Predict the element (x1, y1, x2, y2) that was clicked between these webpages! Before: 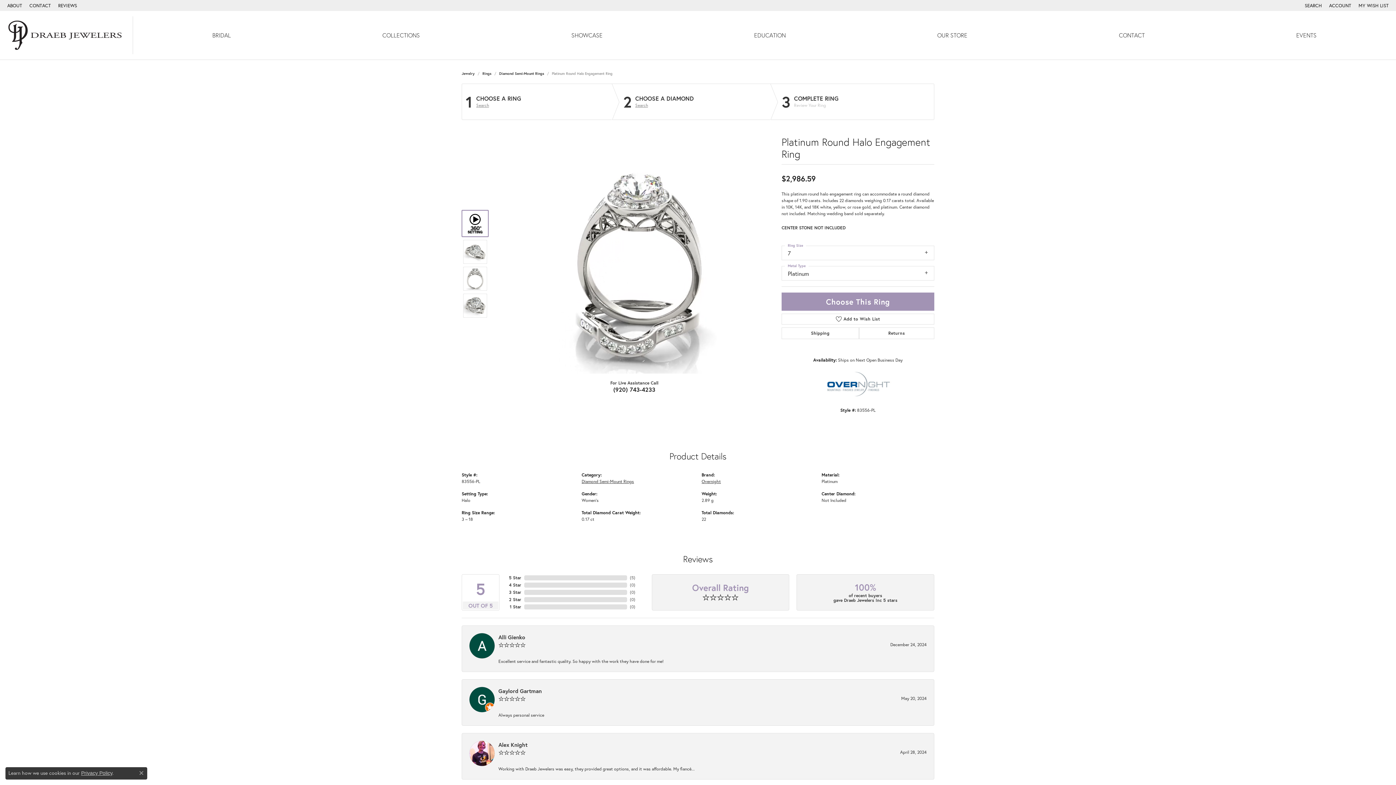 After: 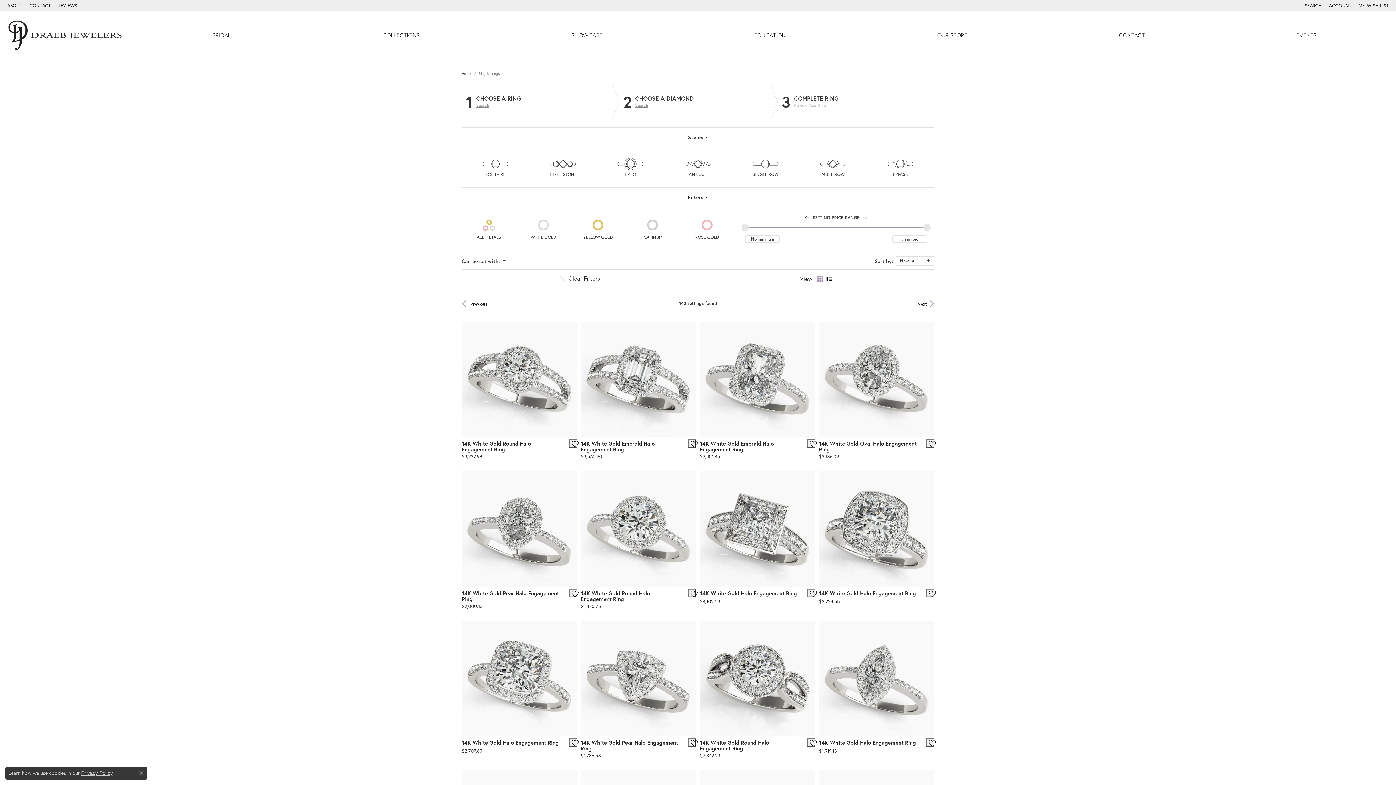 Action: bbox: (476, 102, 584, 107) label: Search